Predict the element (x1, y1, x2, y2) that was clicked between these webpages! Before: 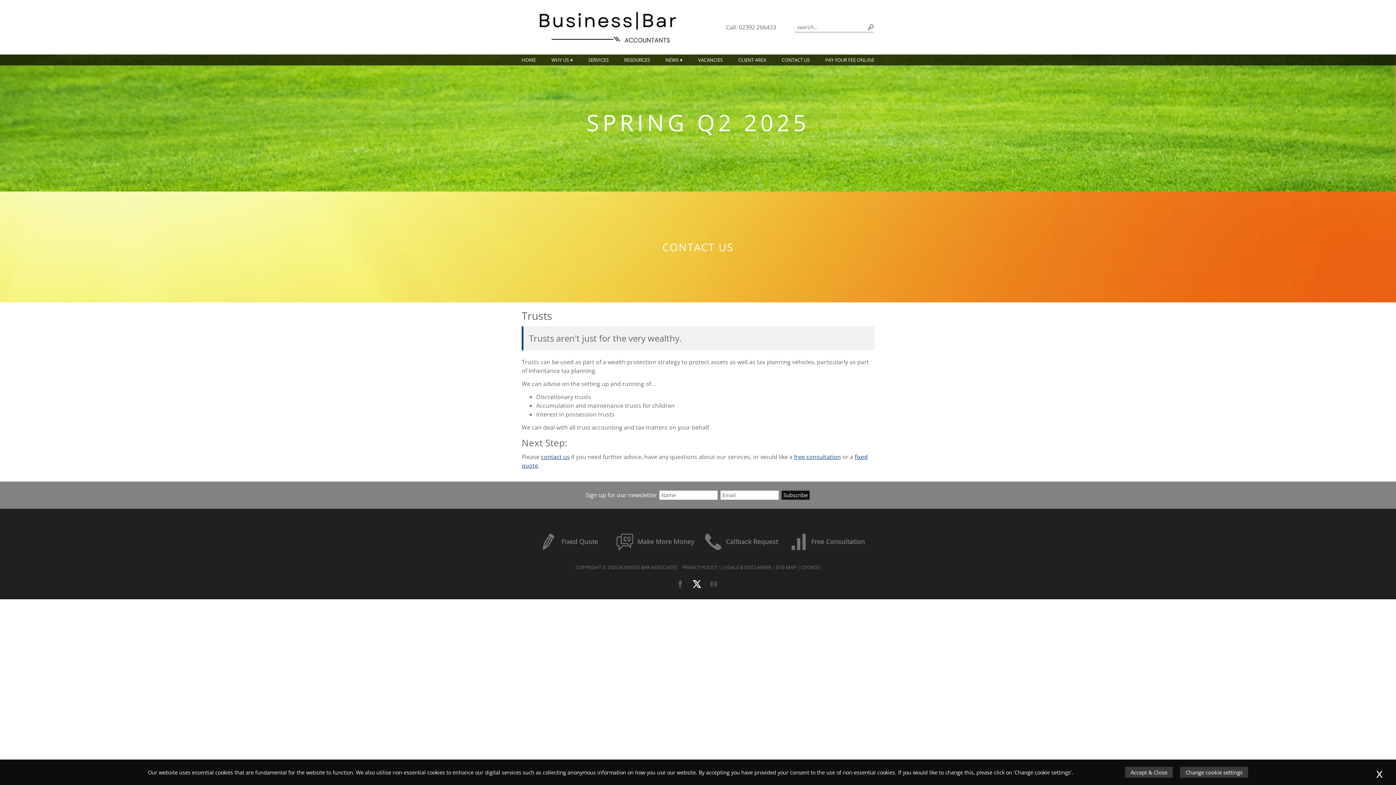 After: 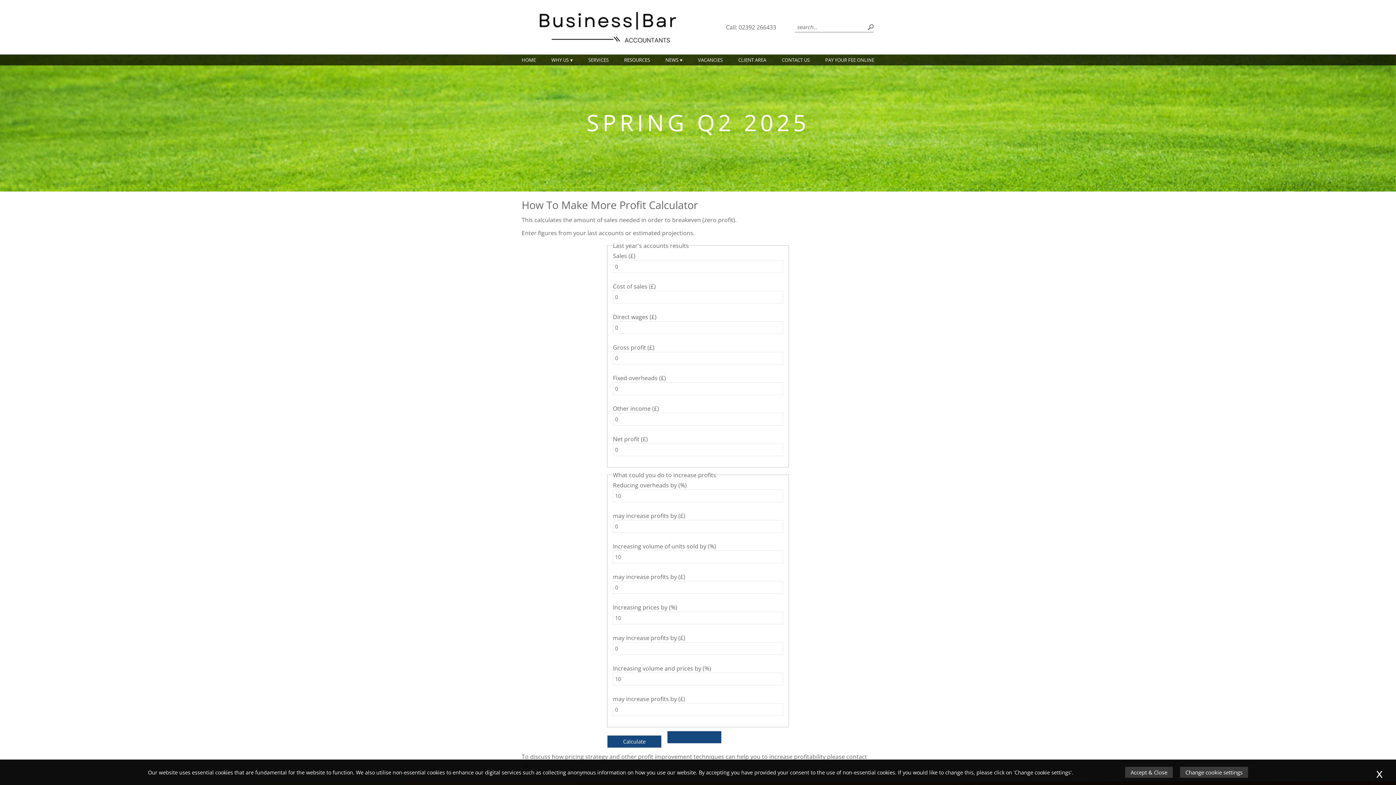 Action: label: Make More Money bbox: (615, 532, 694, 550)